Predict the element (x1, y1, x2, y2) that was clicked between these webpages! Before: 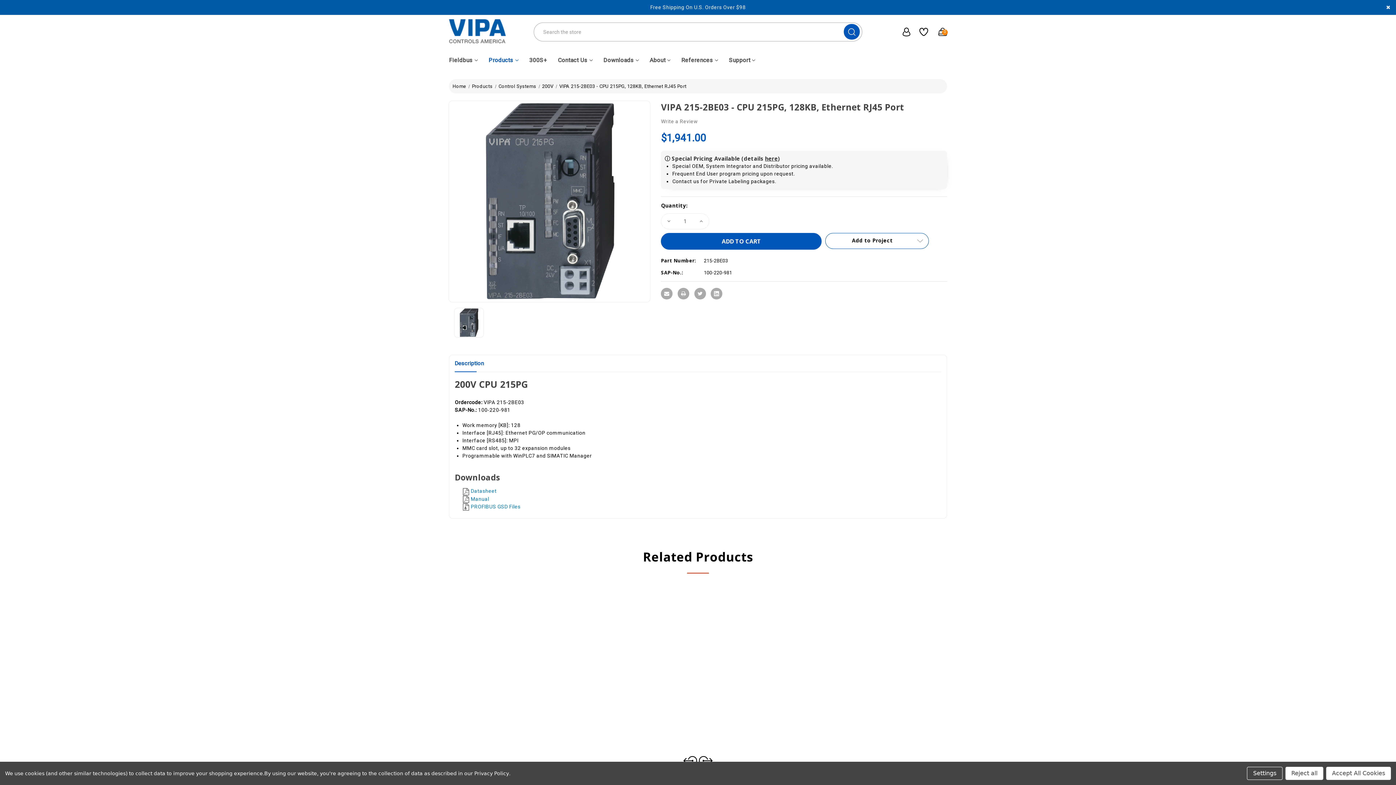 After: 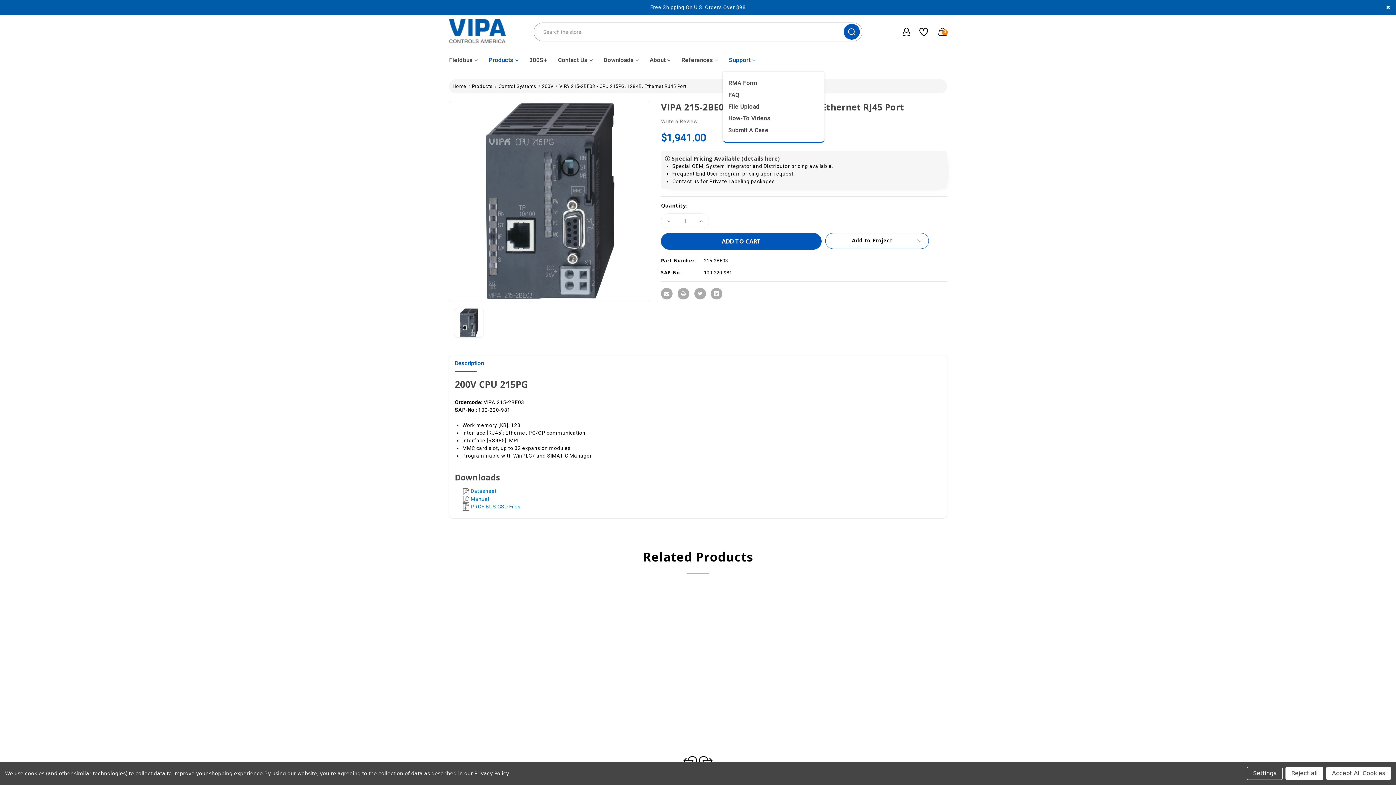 Action: label: Support bbox: (729, 56, 766, 72)